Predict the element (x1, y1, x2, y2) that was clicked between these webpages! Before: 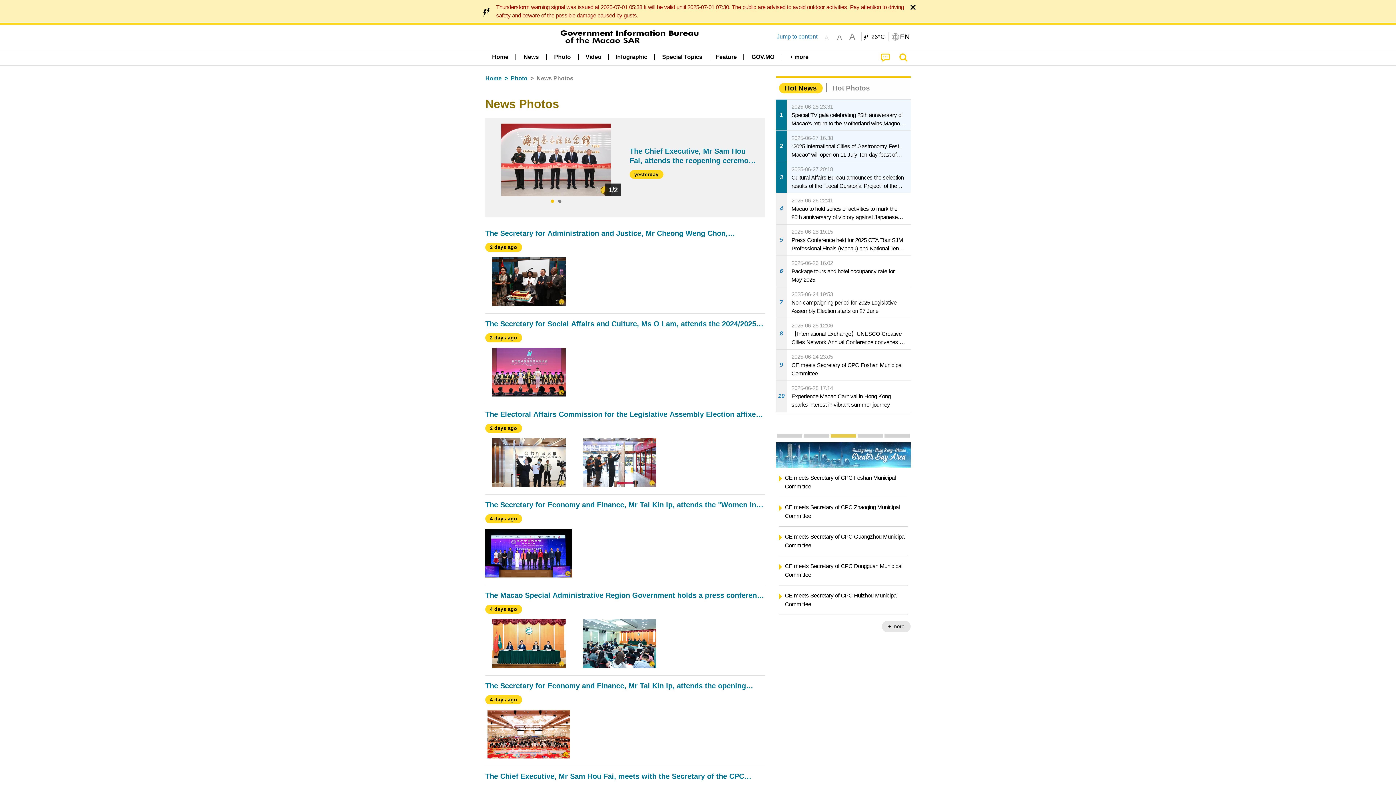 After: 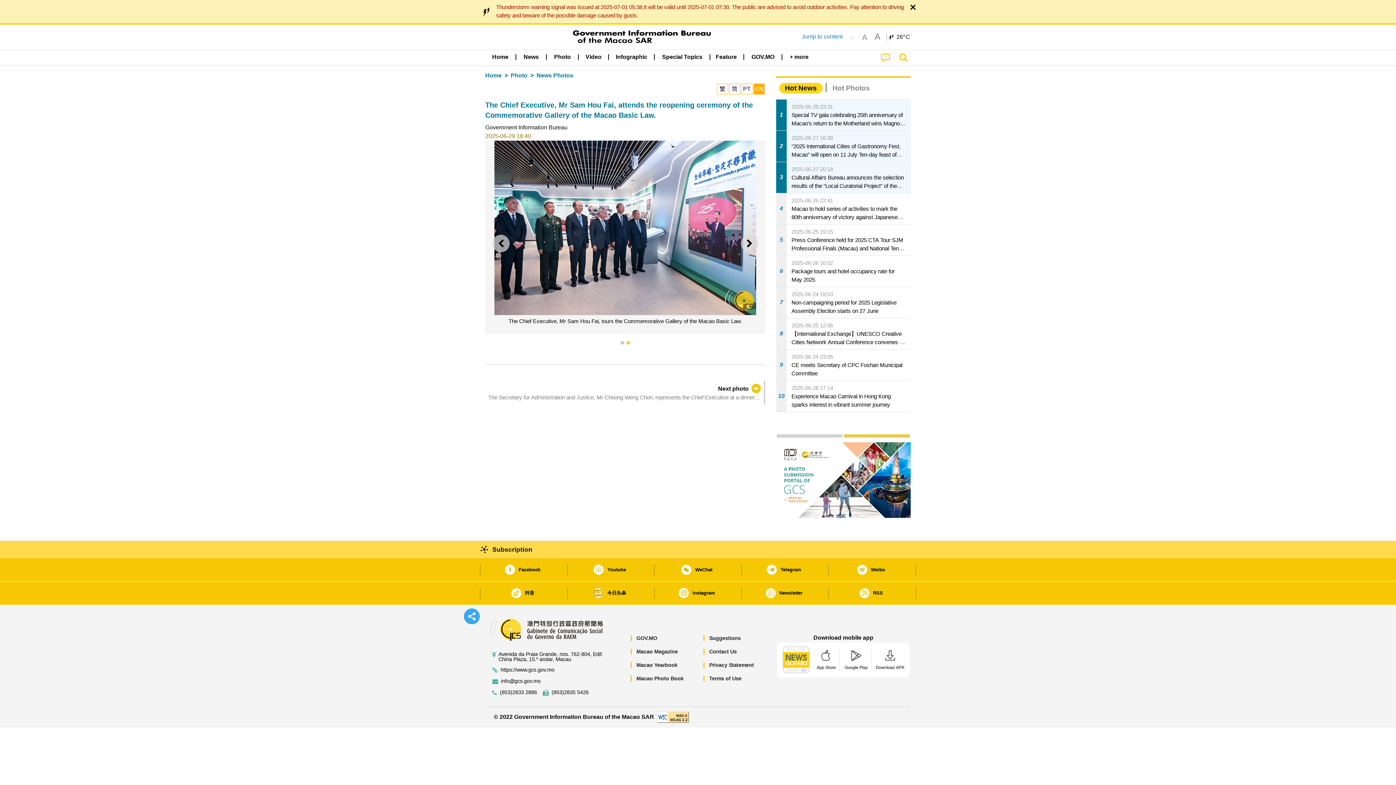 Action: bbox: (629, 146, 759, 184) label: The Chief Executive, Mr Sam Hou Fai, attends the reopening ceremony of the Commemorative Gallery of the Macao Basic Law.
yesterday